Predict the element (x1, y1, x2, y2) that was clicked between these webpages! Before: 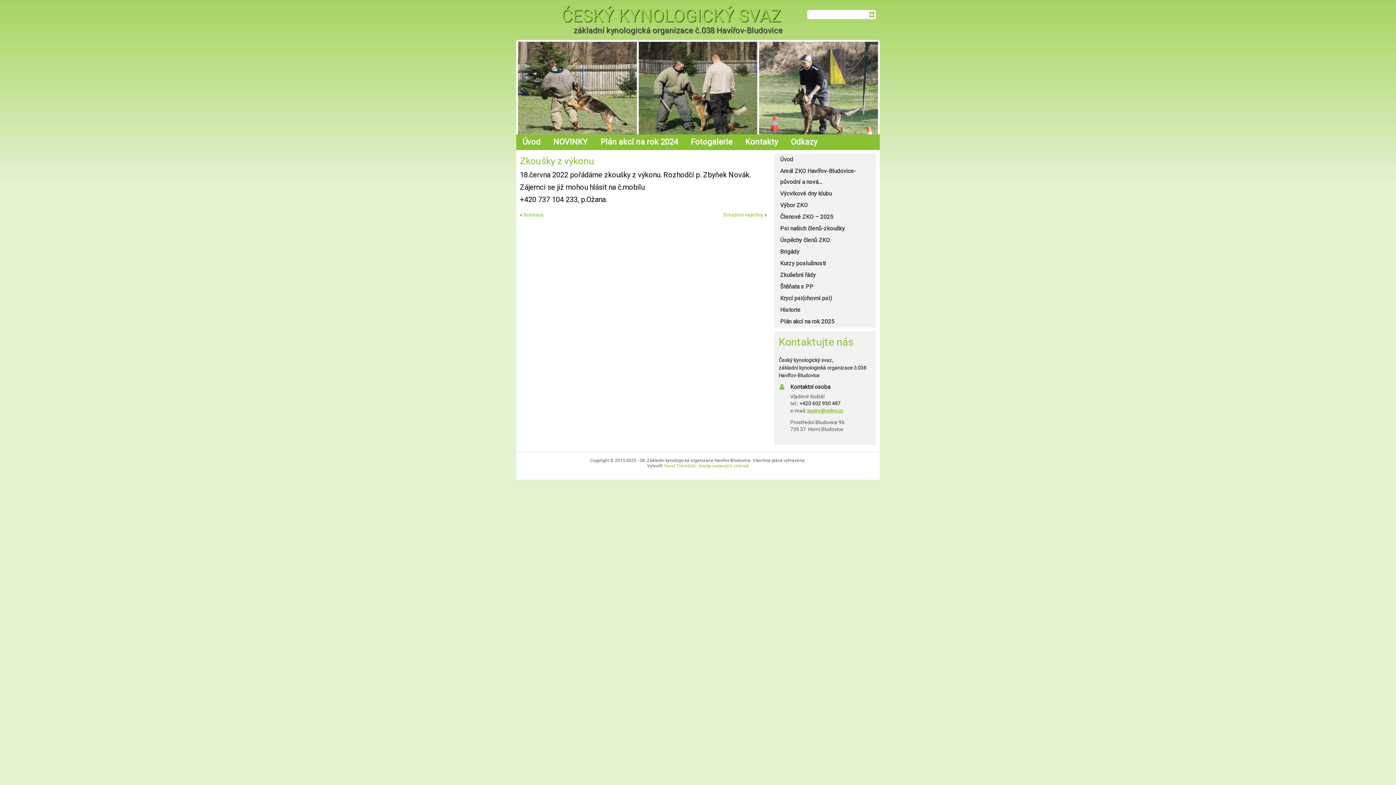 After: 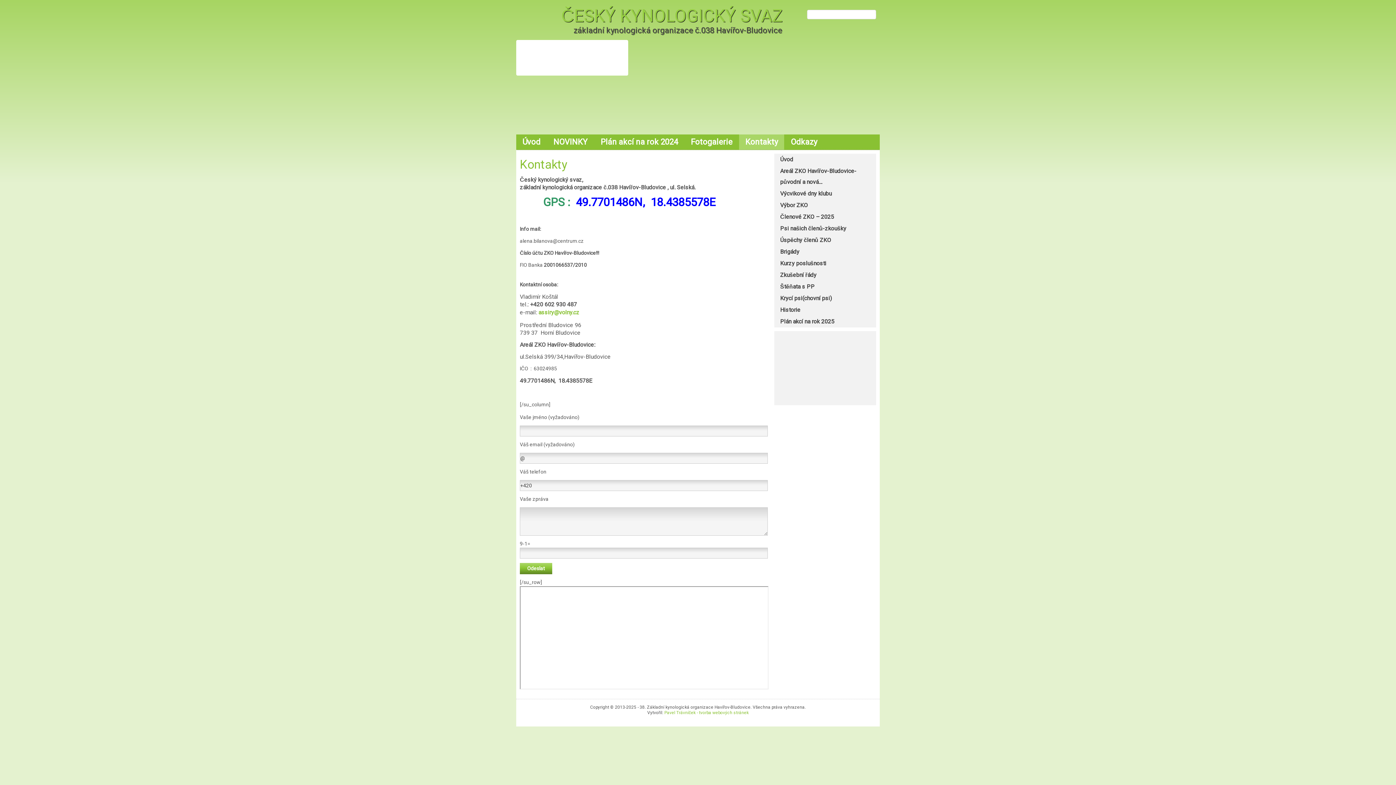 Action: bbox: (739, 134, 784, 149) label: Kontakty